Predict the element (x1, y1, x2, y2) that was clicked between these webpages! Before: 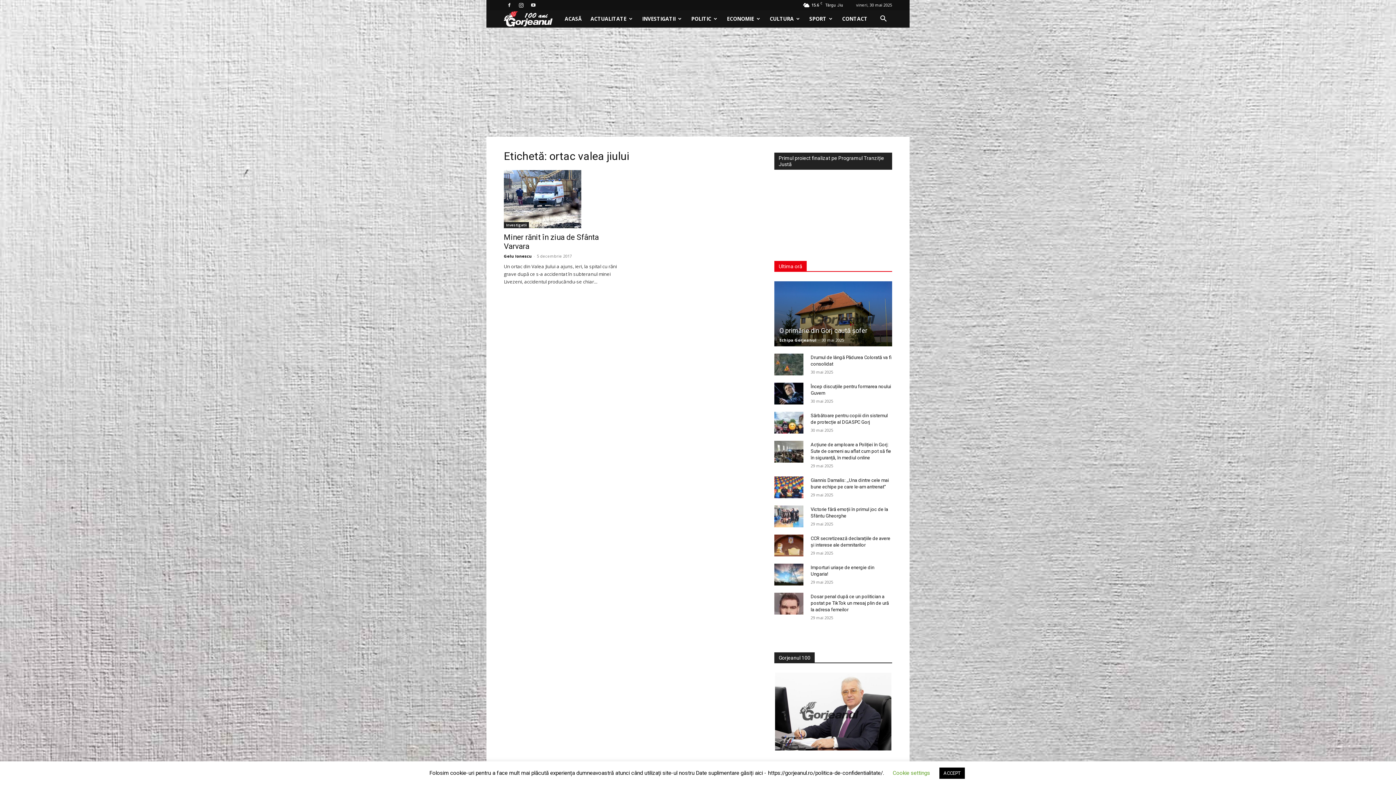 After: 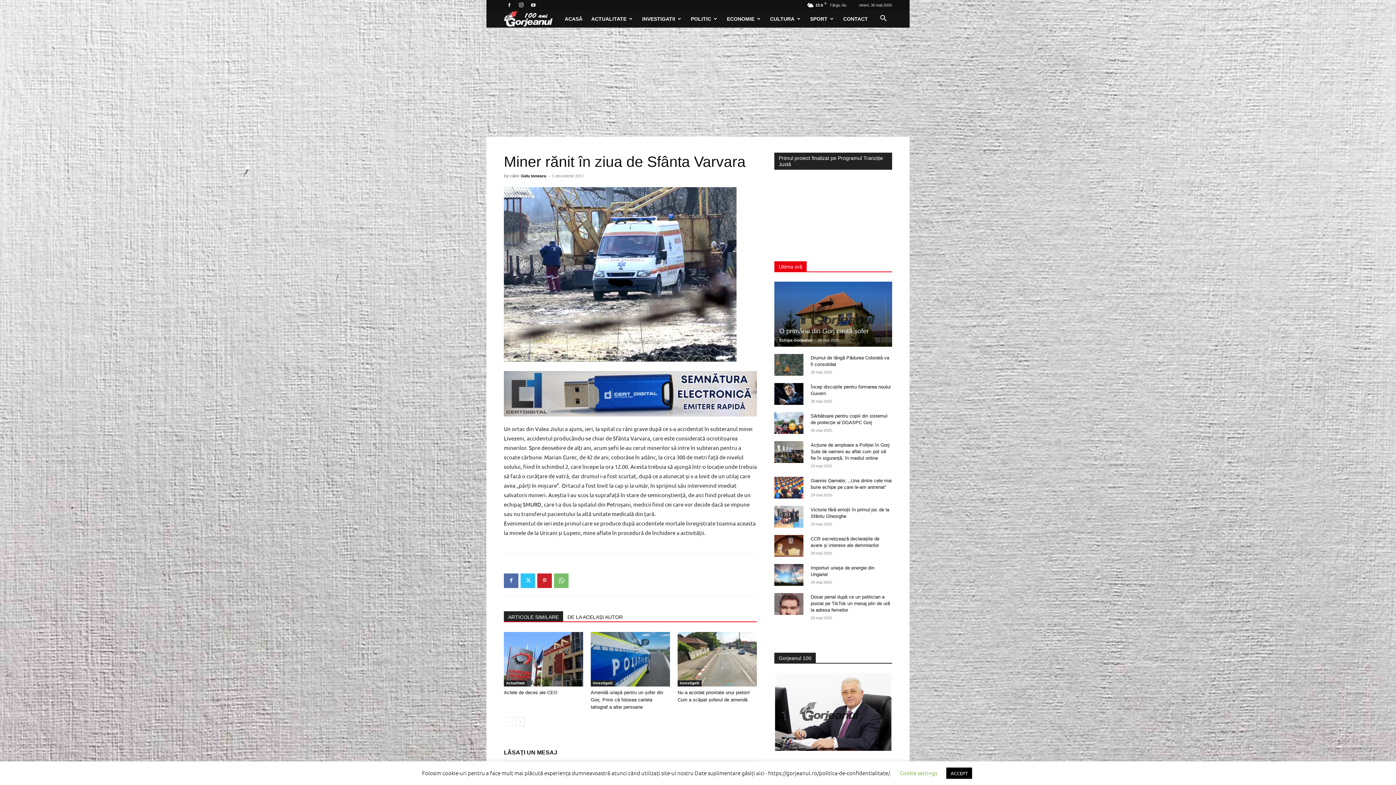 Action: bbox: (504, 170, 621, 228)